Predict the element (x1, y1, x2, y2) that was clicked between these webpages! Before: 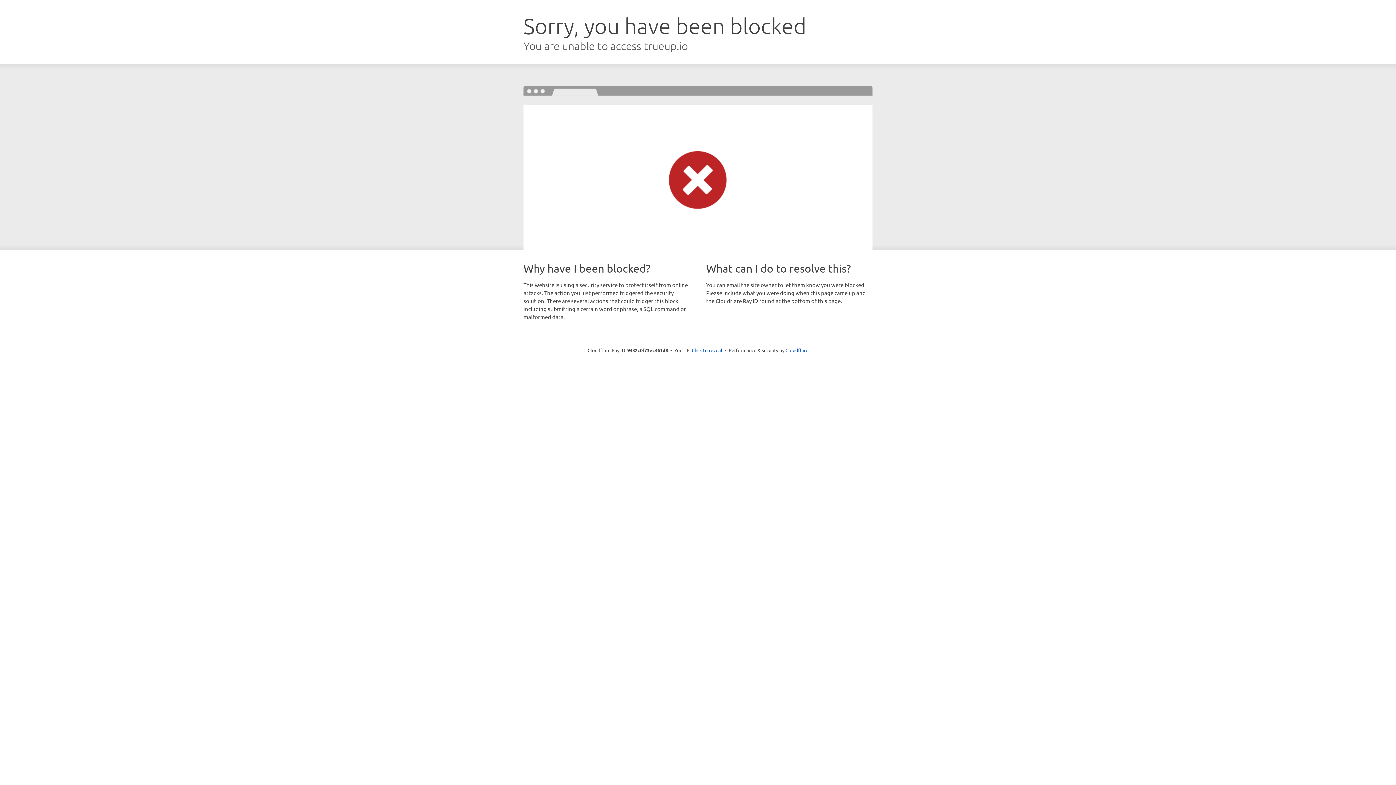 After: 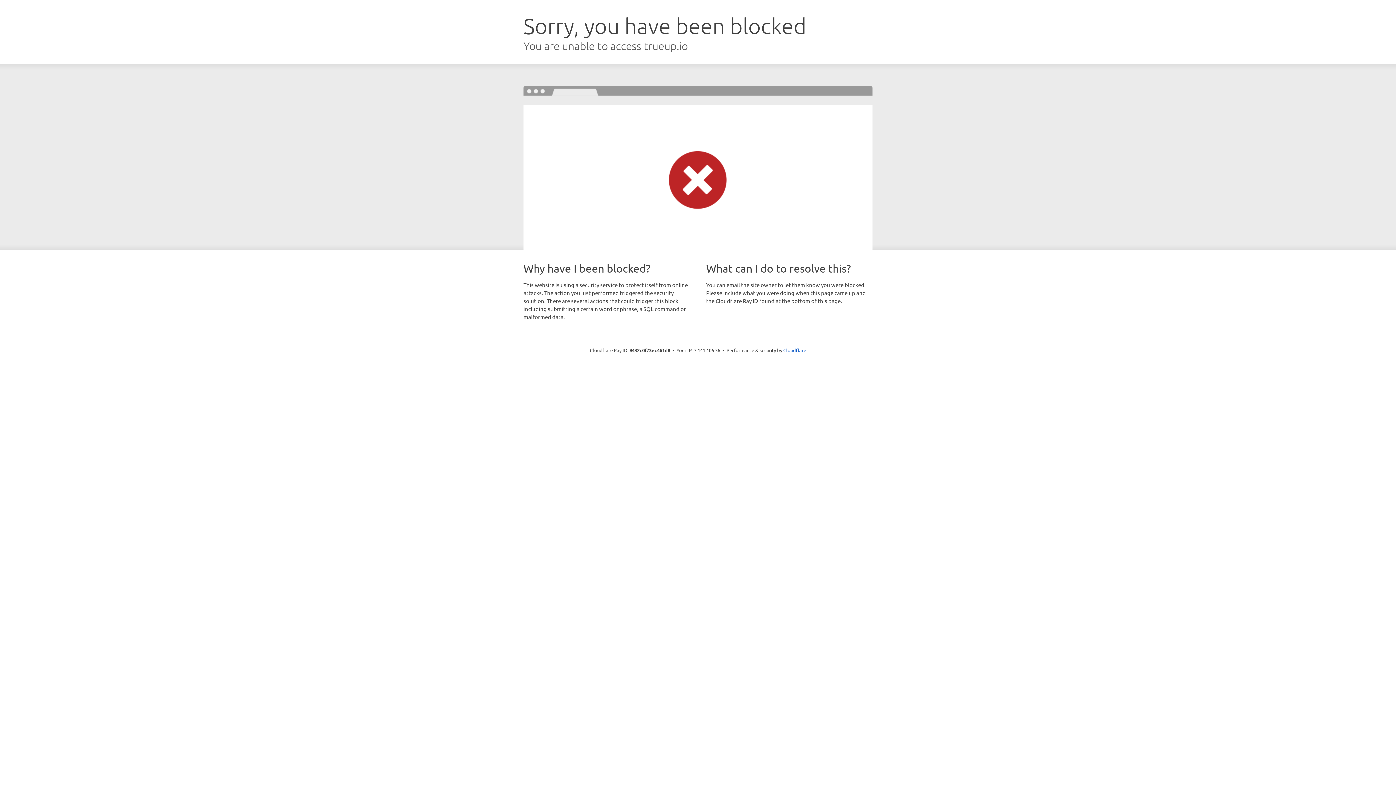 Action: bbox: (692, 346, 722, 353) label: Click to reveal